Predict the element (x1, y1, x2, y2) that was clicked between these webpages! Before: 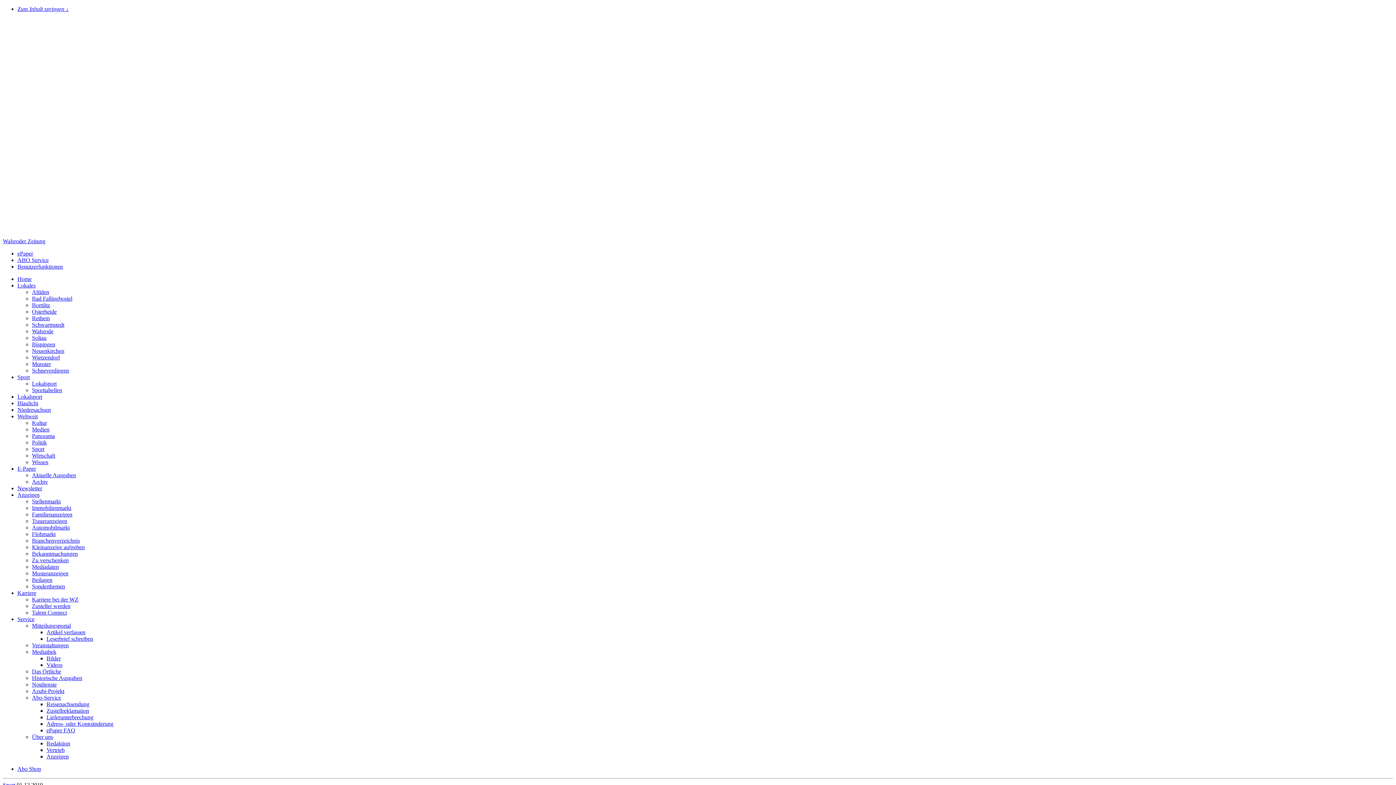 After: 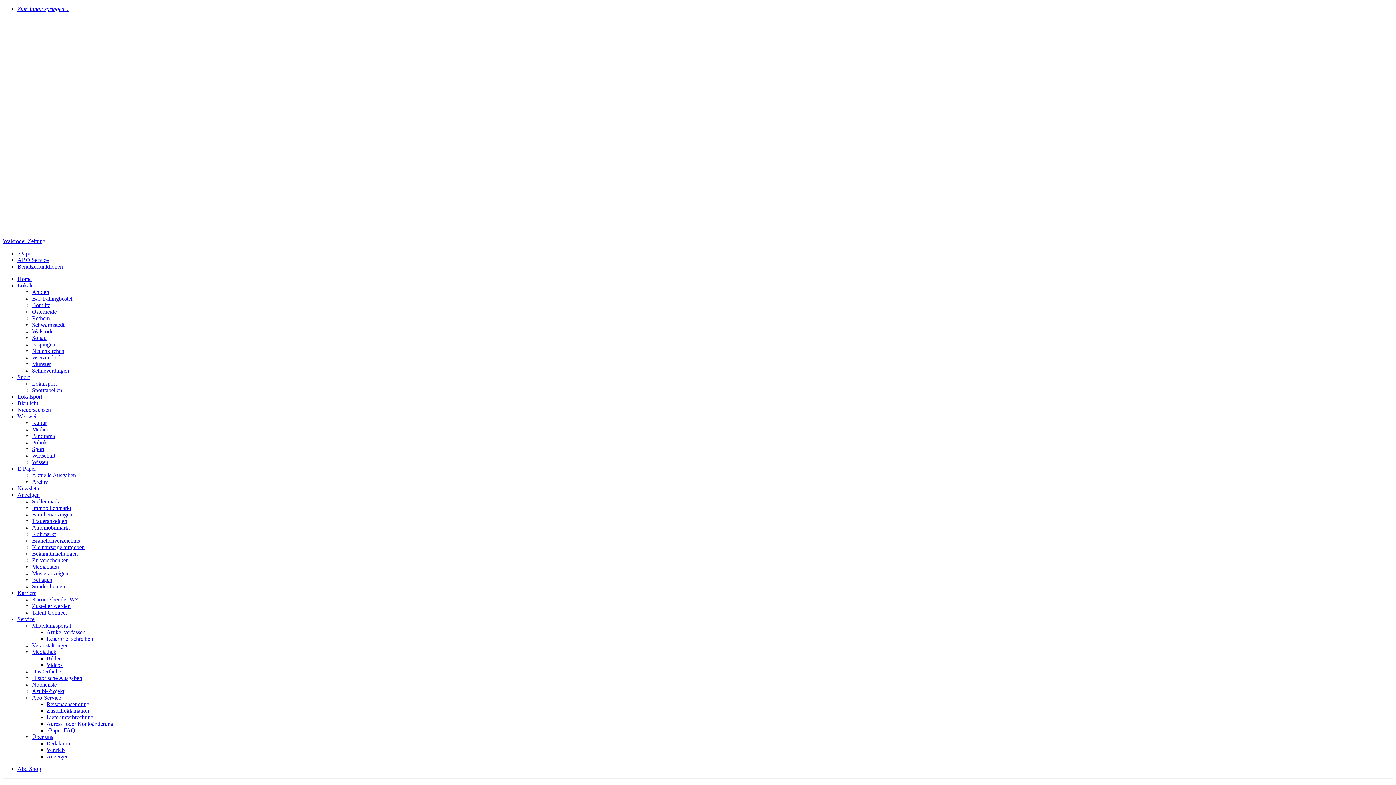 Action: bbox: (32, 478, 48, 485) label: Archiv